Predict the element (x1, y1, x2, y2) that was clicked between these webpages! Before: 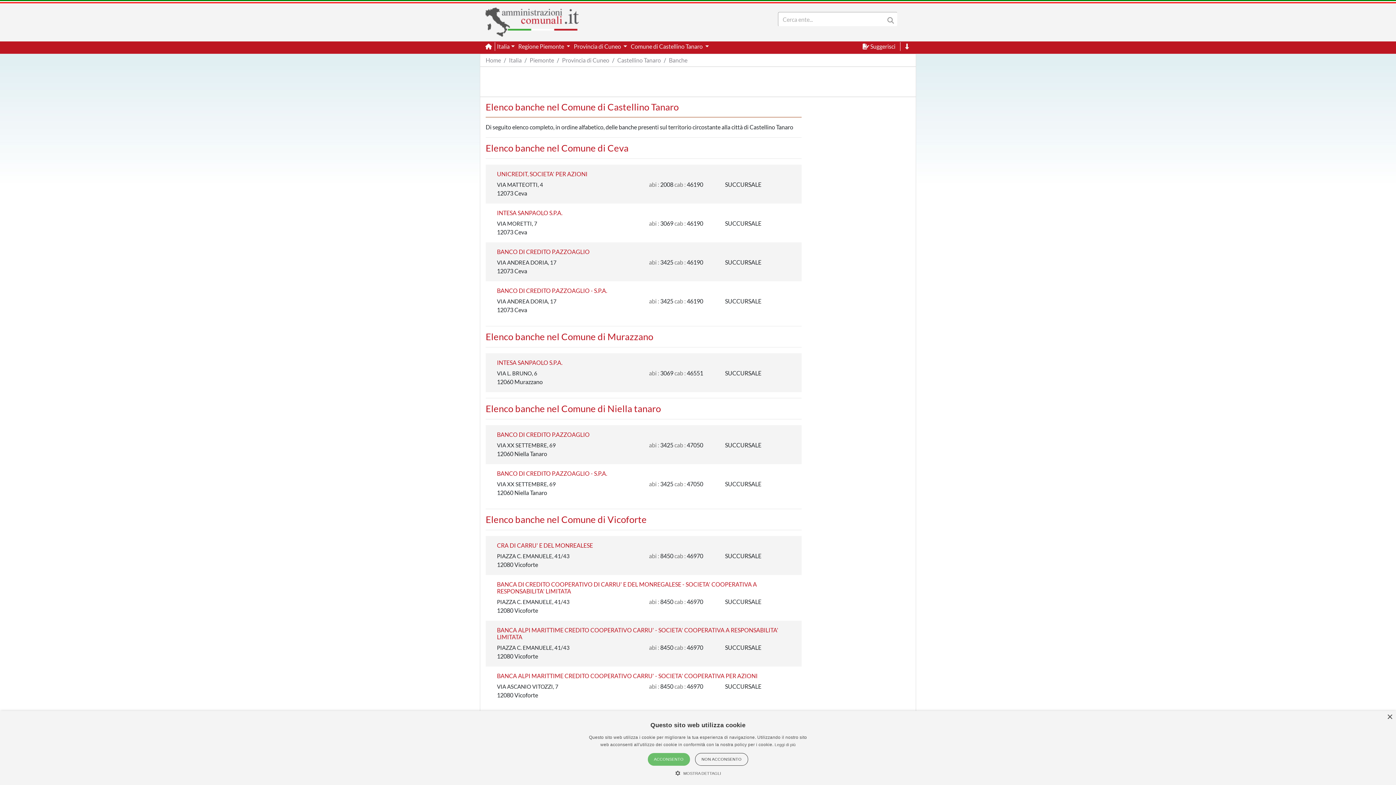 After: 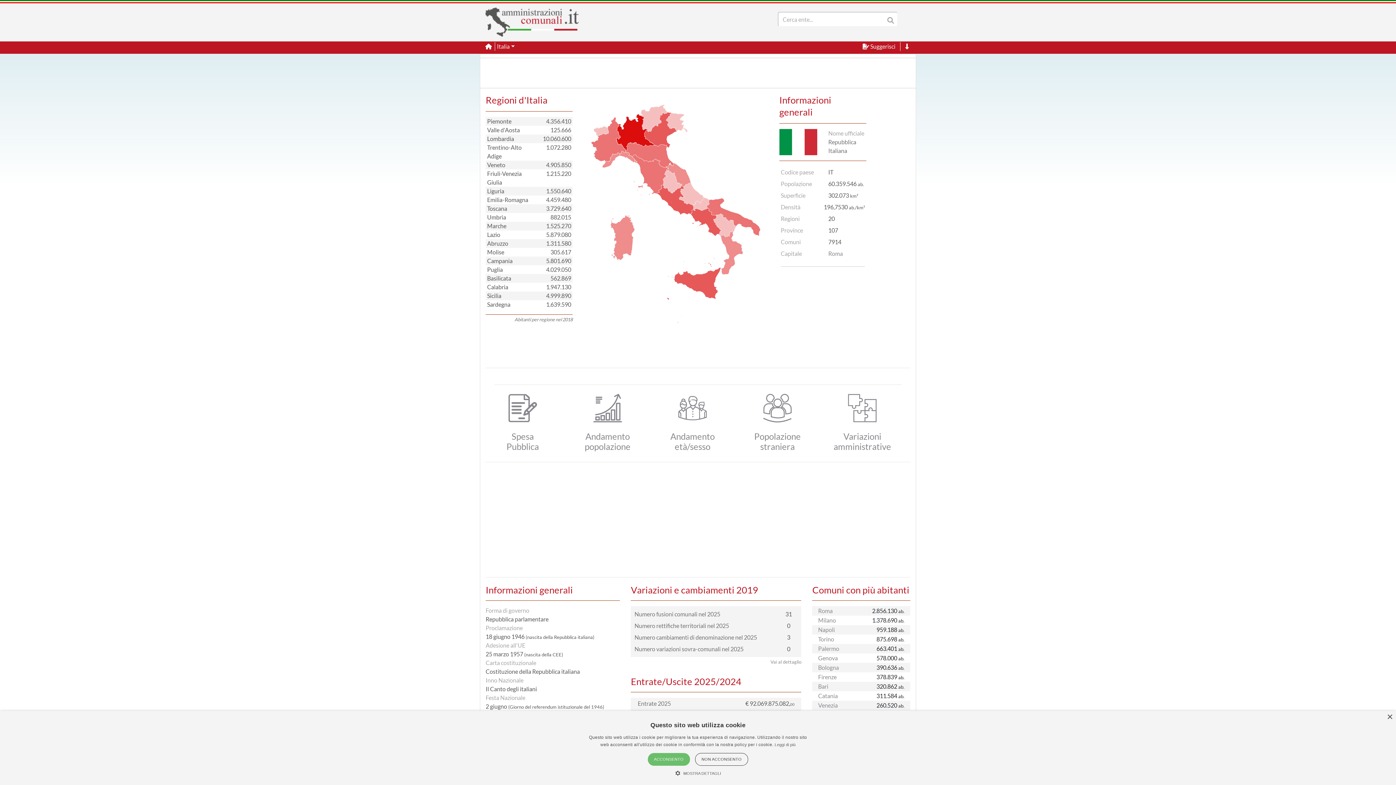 Action: label: Italia bbox: (509, 56, 521, 63)